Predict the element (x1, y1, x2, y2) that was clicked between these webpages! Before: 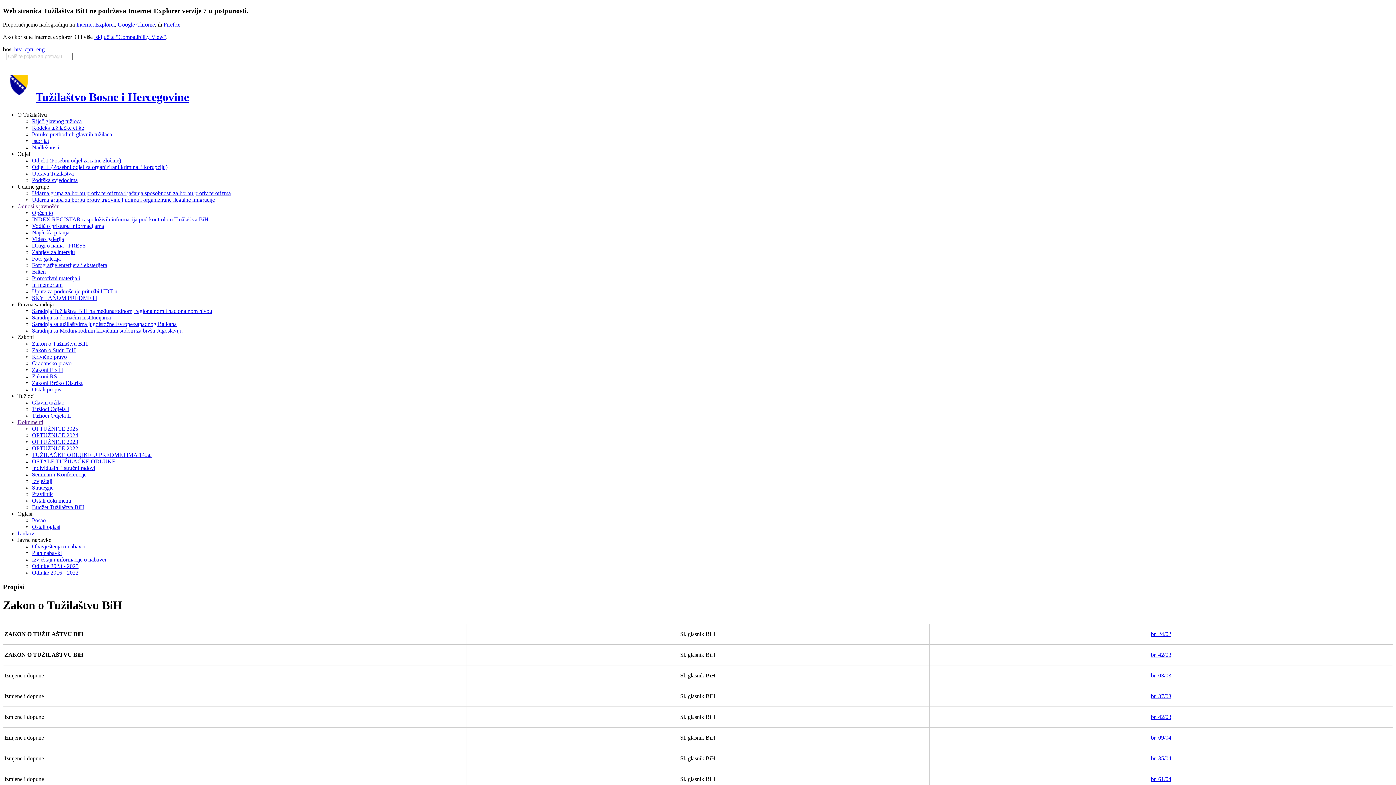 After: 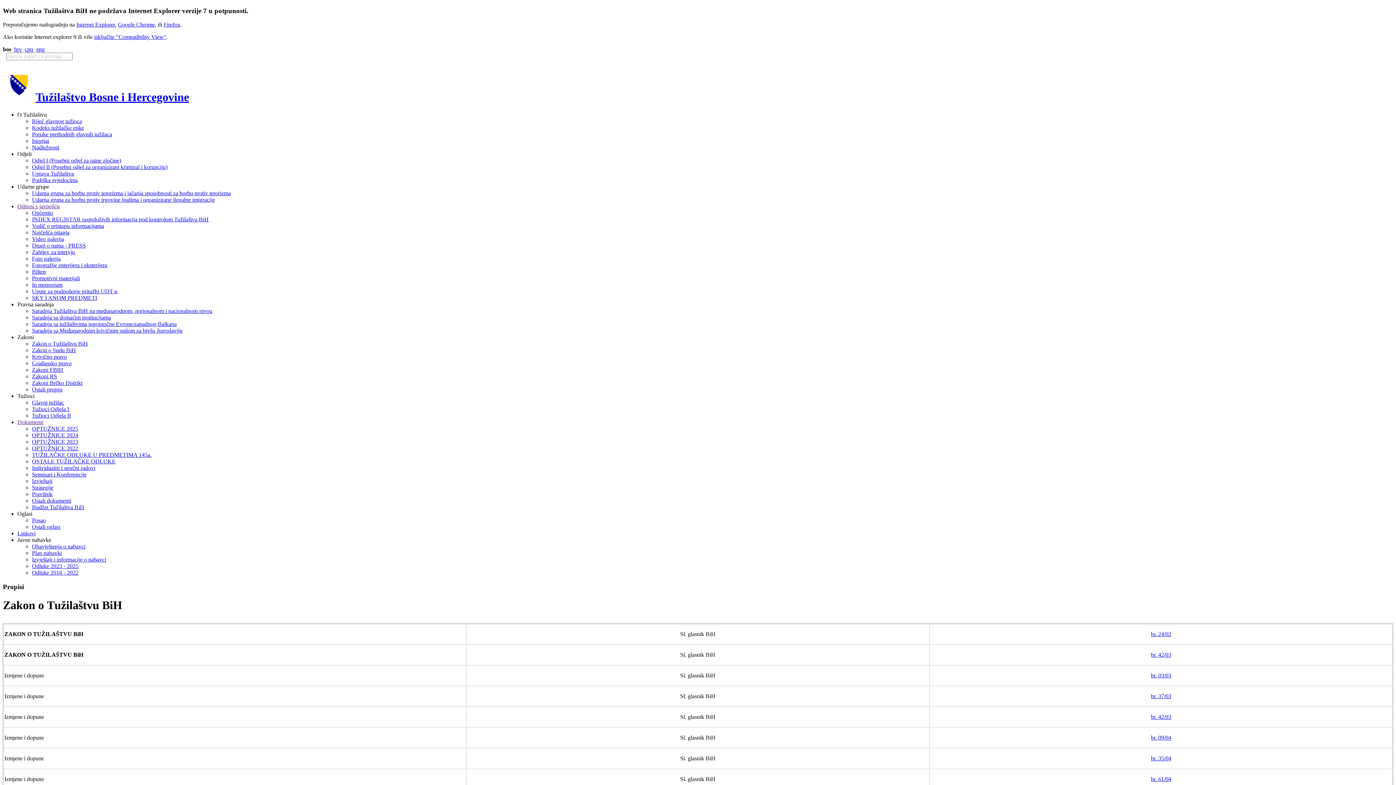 Action: label: Tužioci bbox: (17, 393, 34, 399)